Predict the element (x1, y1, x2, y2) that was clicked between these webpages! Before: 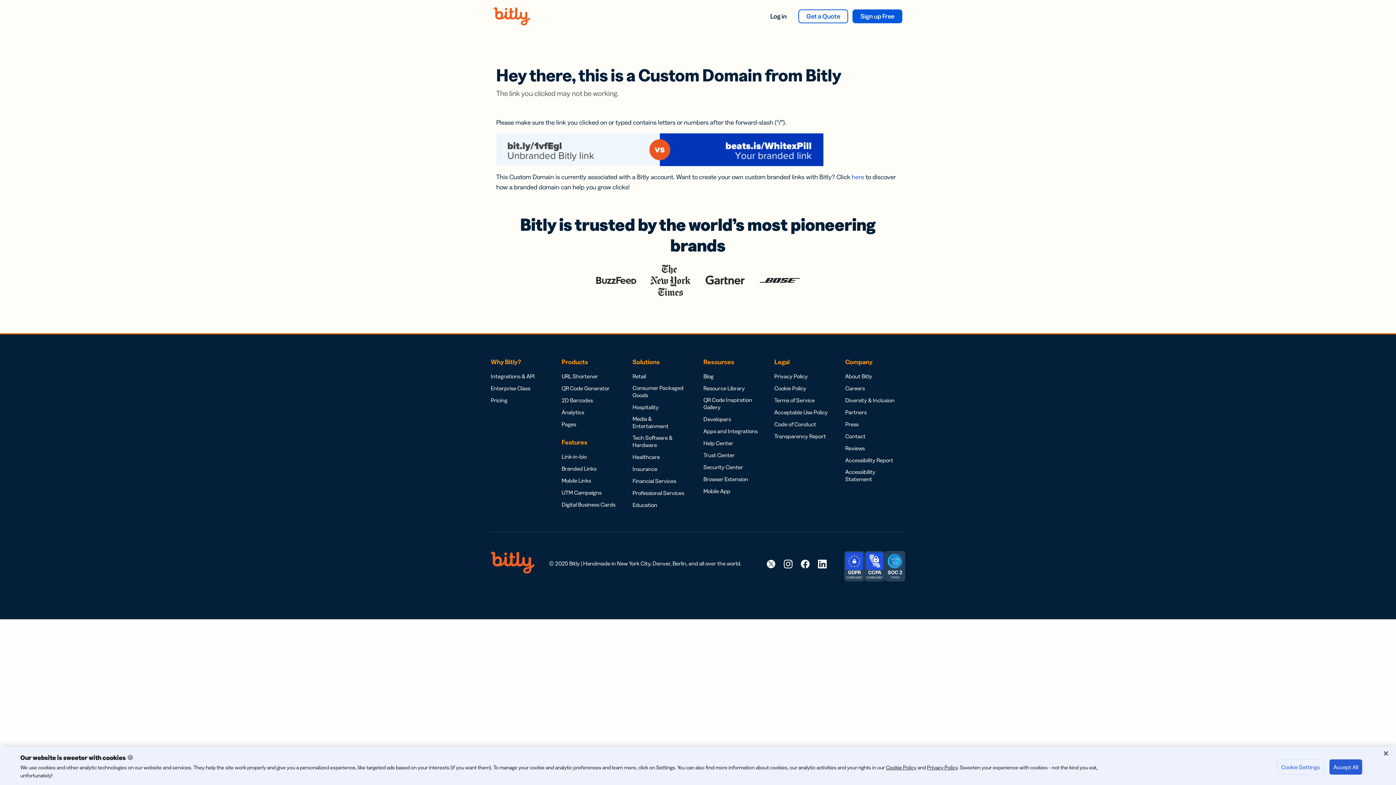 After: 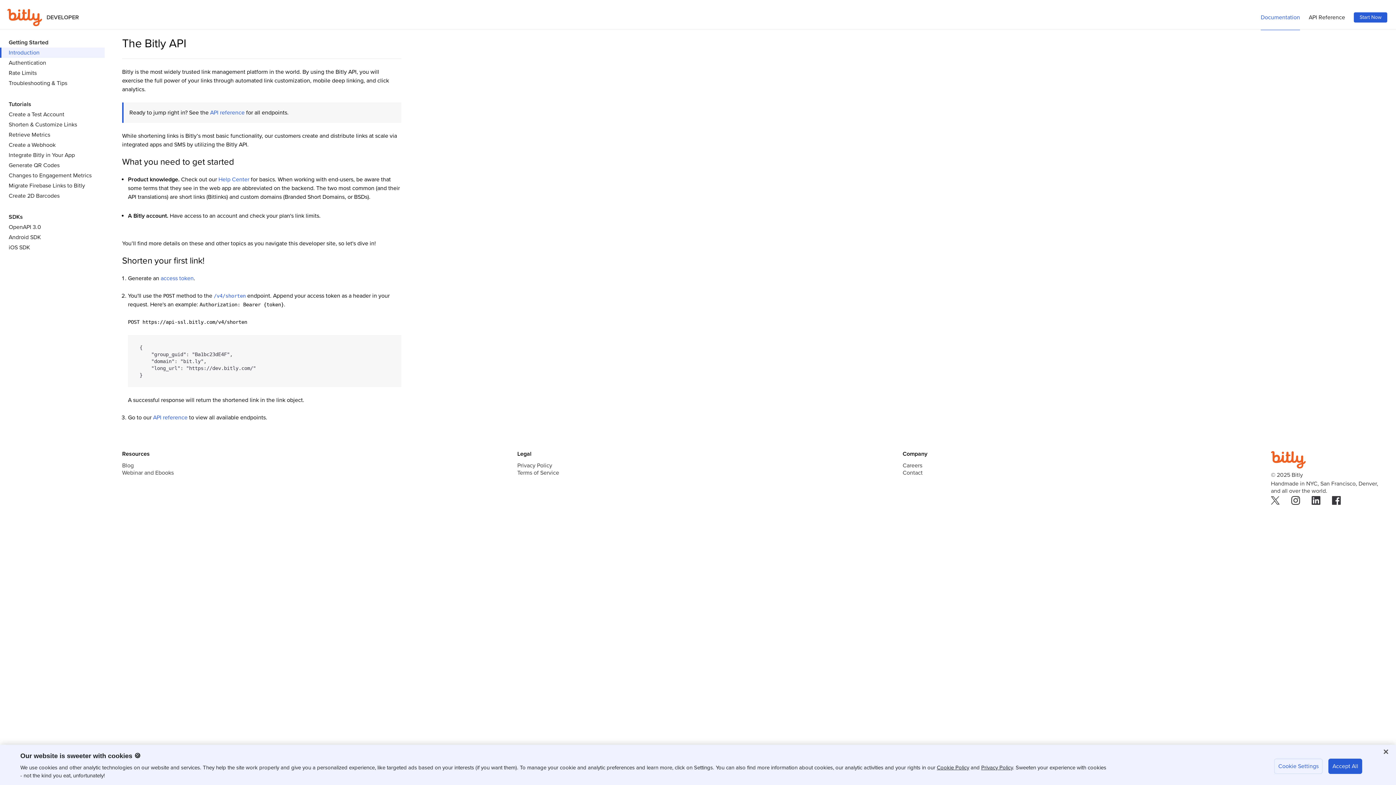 Action: label: Developers bbox: (703, 415, 731, 422)